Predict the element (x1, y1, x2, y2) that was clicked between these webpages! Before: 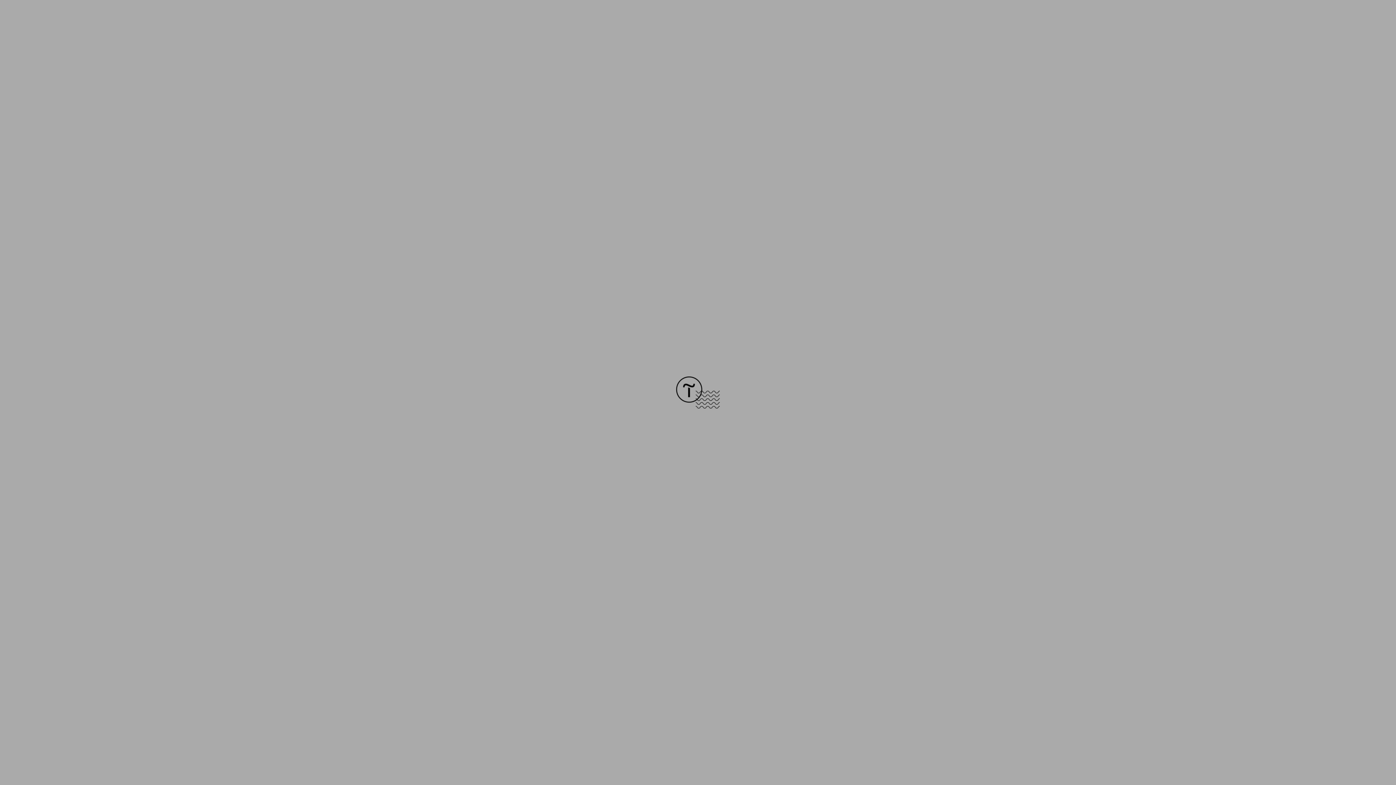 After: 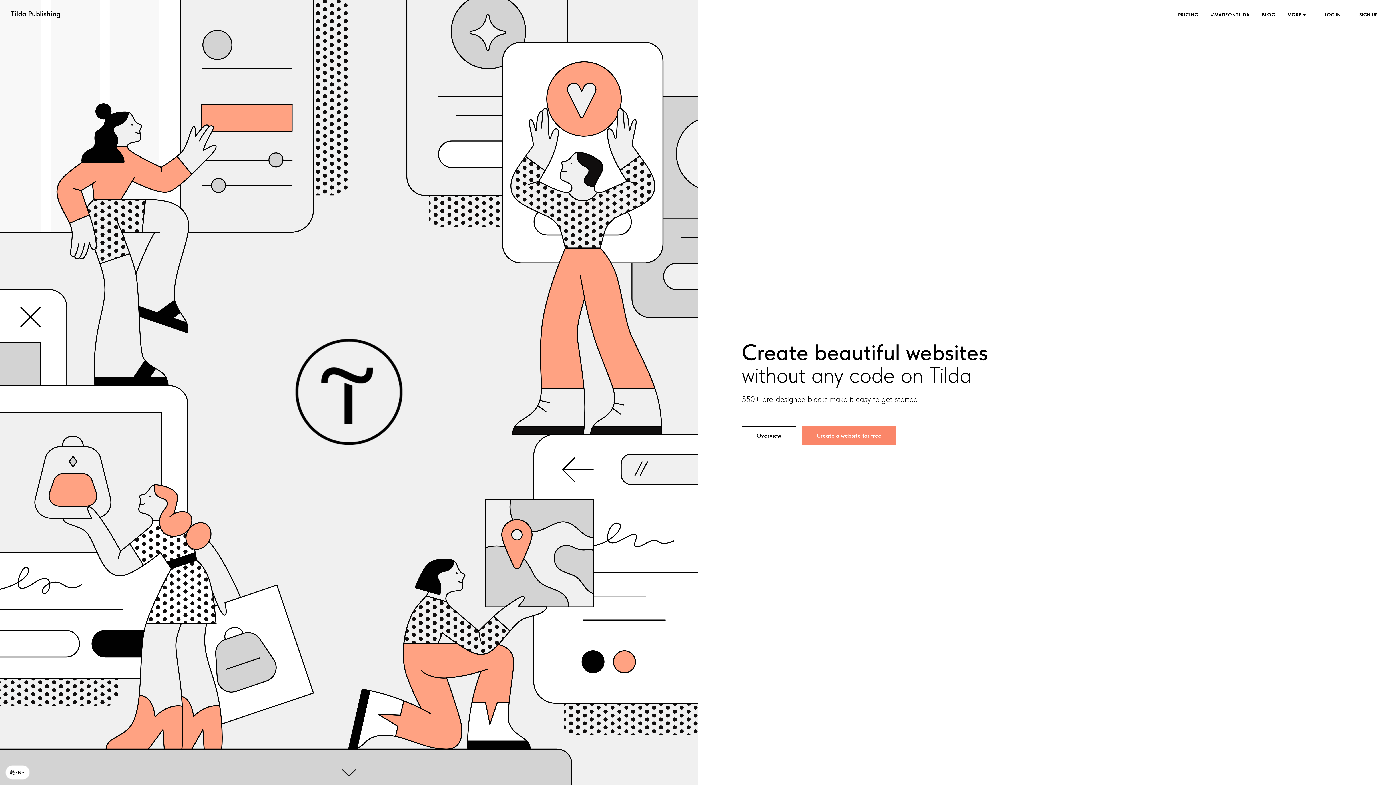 Action: bbox: (676, 403, 720, 409)